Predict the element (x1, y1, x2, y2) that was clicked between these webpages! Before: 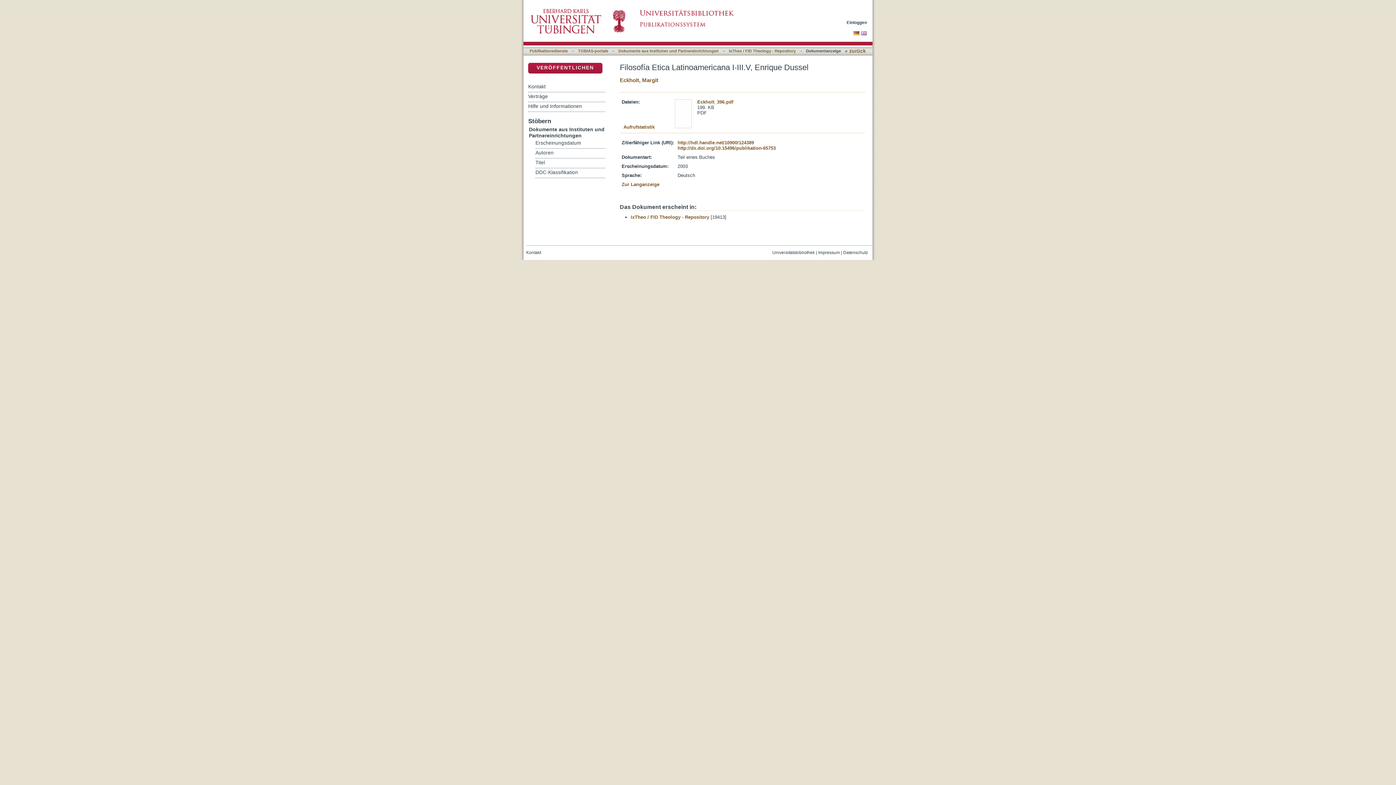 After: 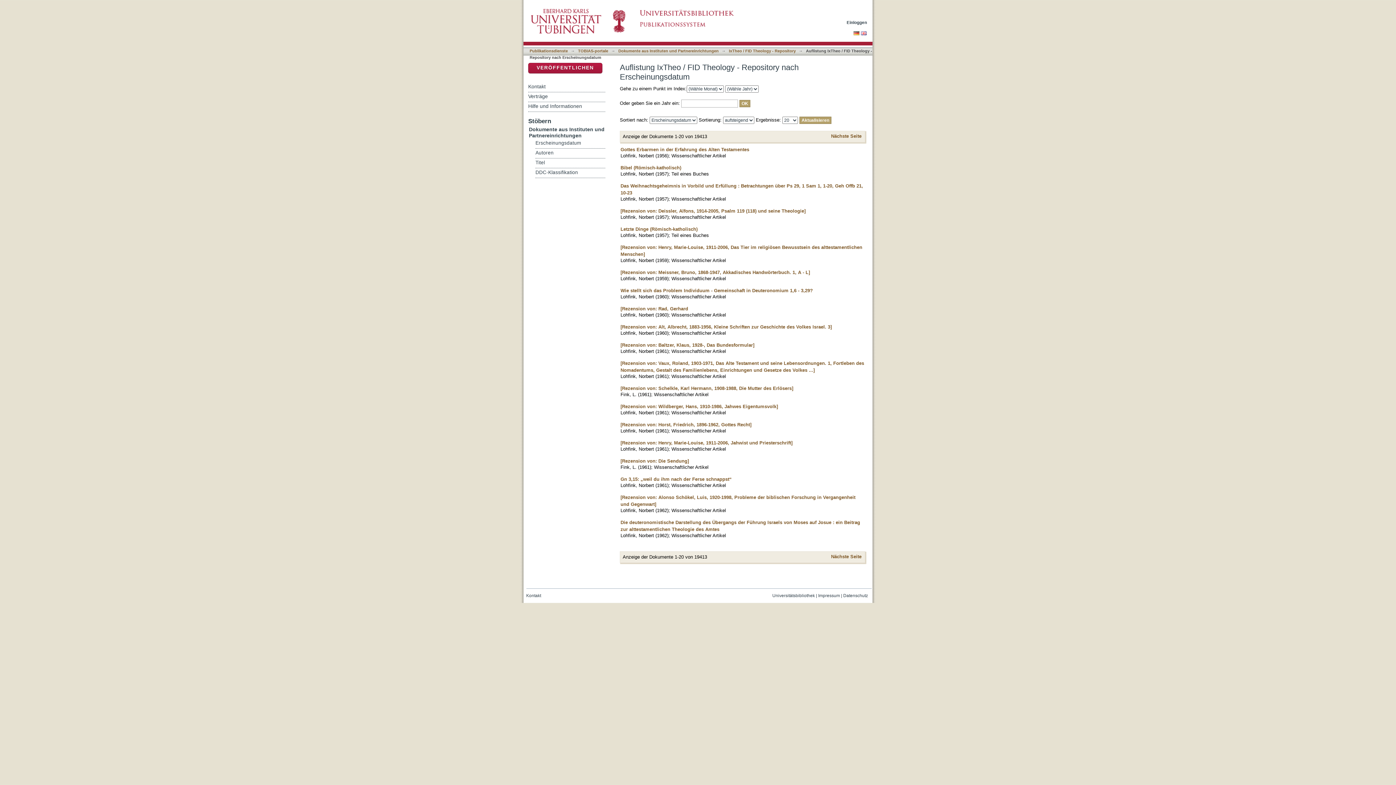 Action: label: Erscheinungsdatum bbox: (535, 138, 605, 148)